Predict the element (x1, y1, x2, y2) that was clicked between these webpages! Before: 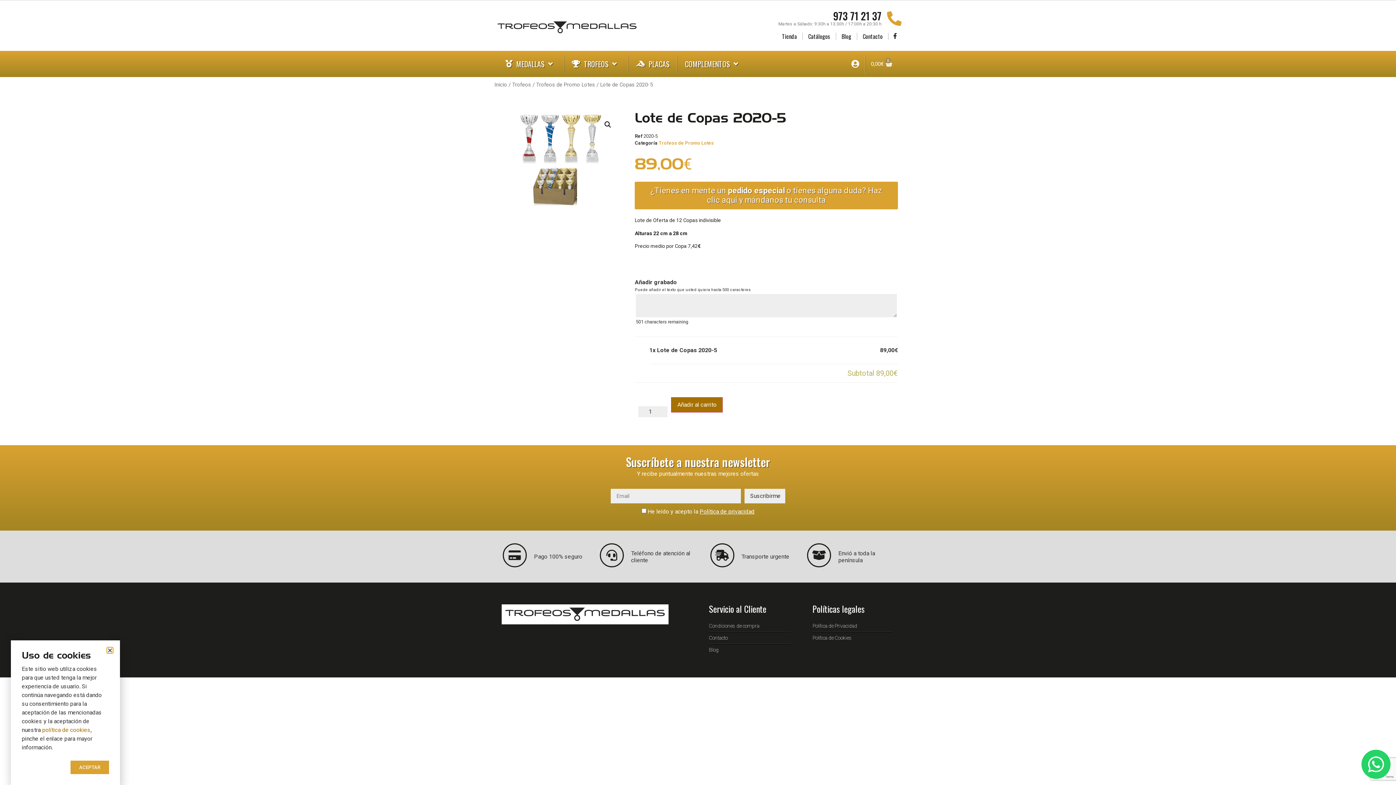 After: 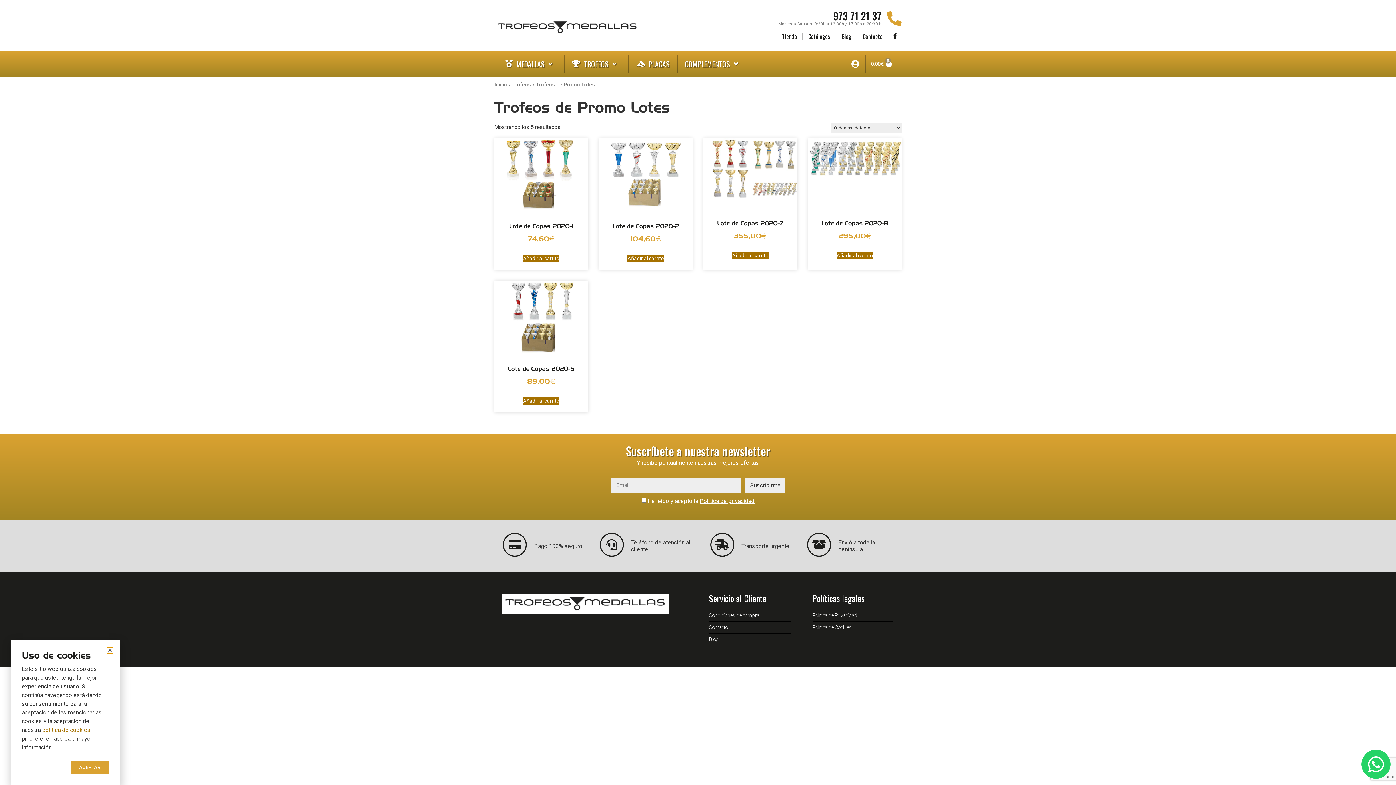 Action: bbox: (536, 81, 595, 88) label: Trofeos de Promo Lotes